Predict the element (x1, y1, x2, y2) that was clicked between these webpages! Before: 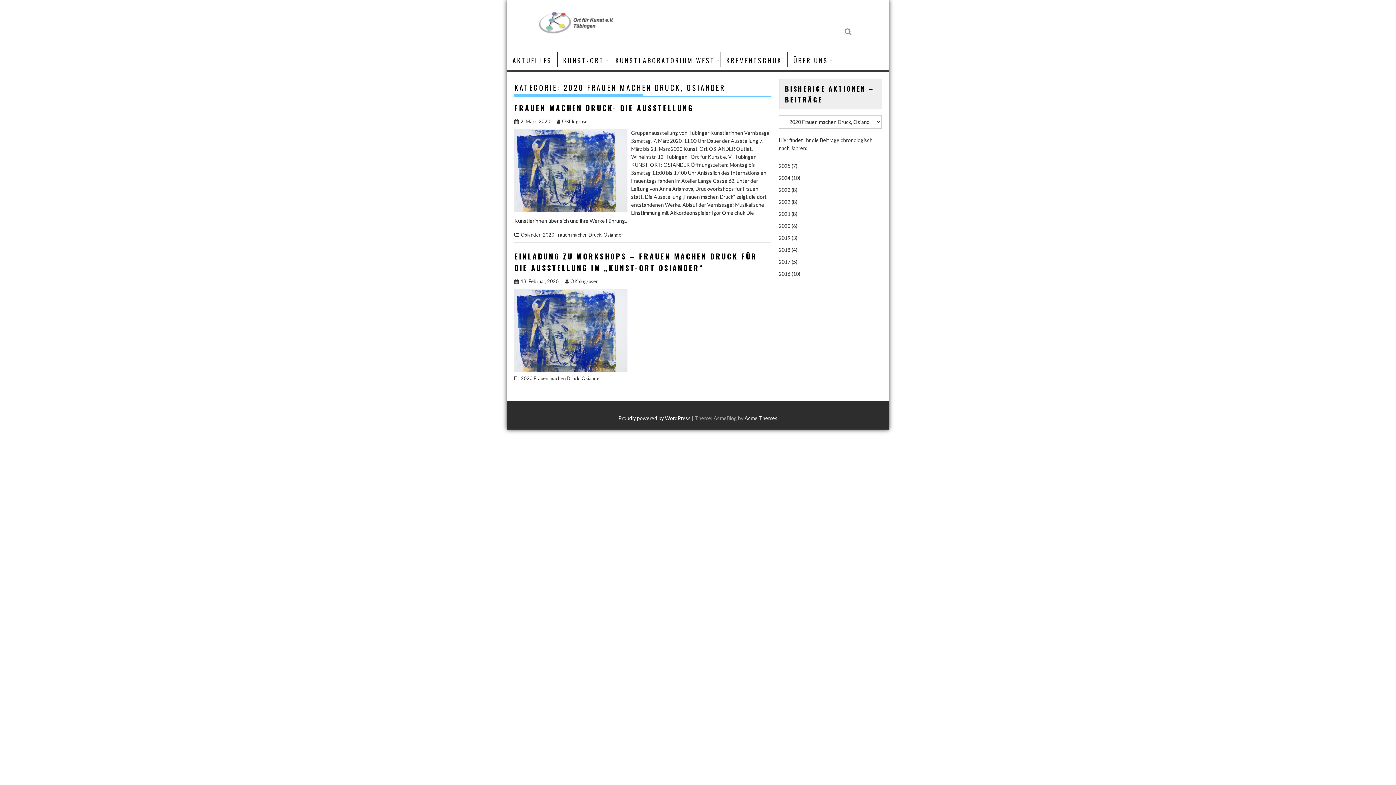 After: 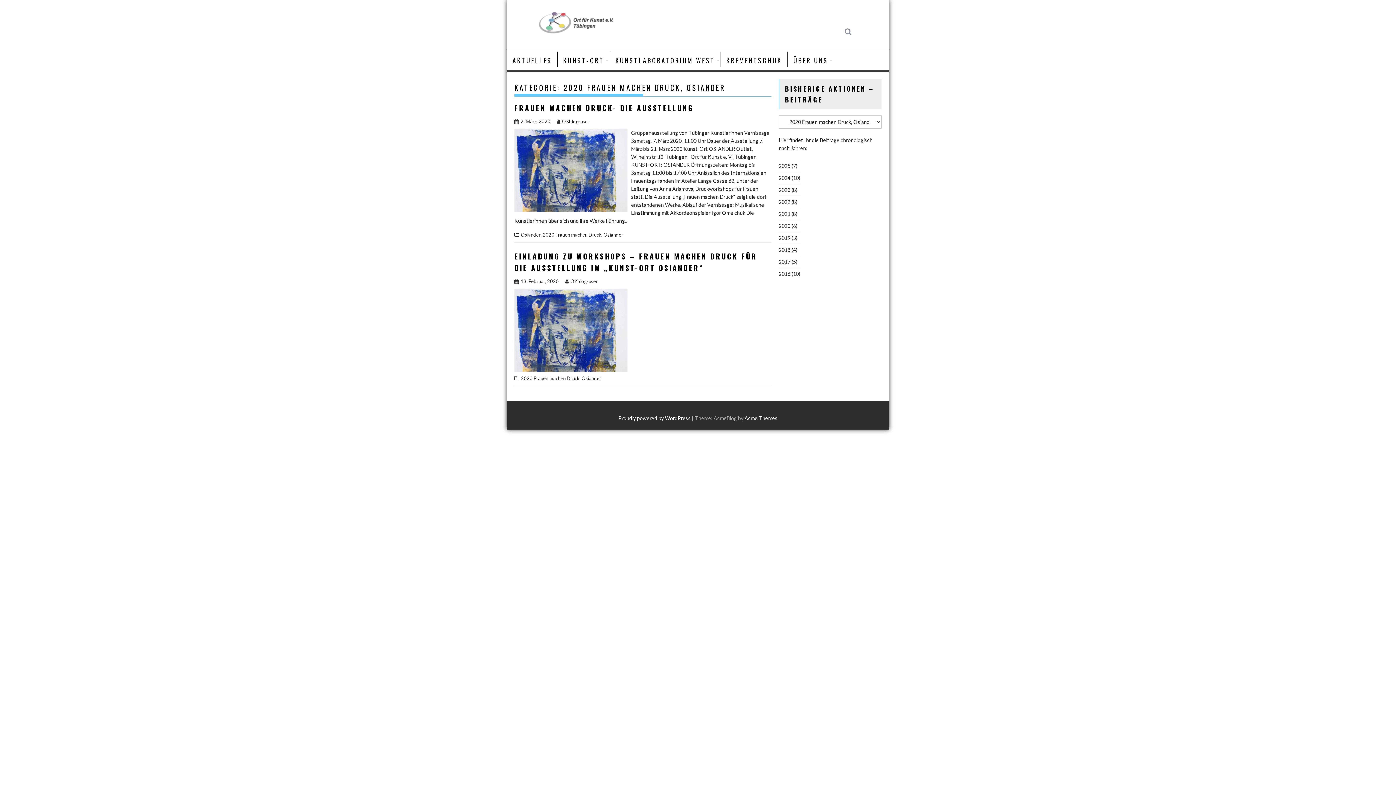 Action: label: 2020 Frauen machen Druck, Osiander bbox: (542, 232, 623, 237)